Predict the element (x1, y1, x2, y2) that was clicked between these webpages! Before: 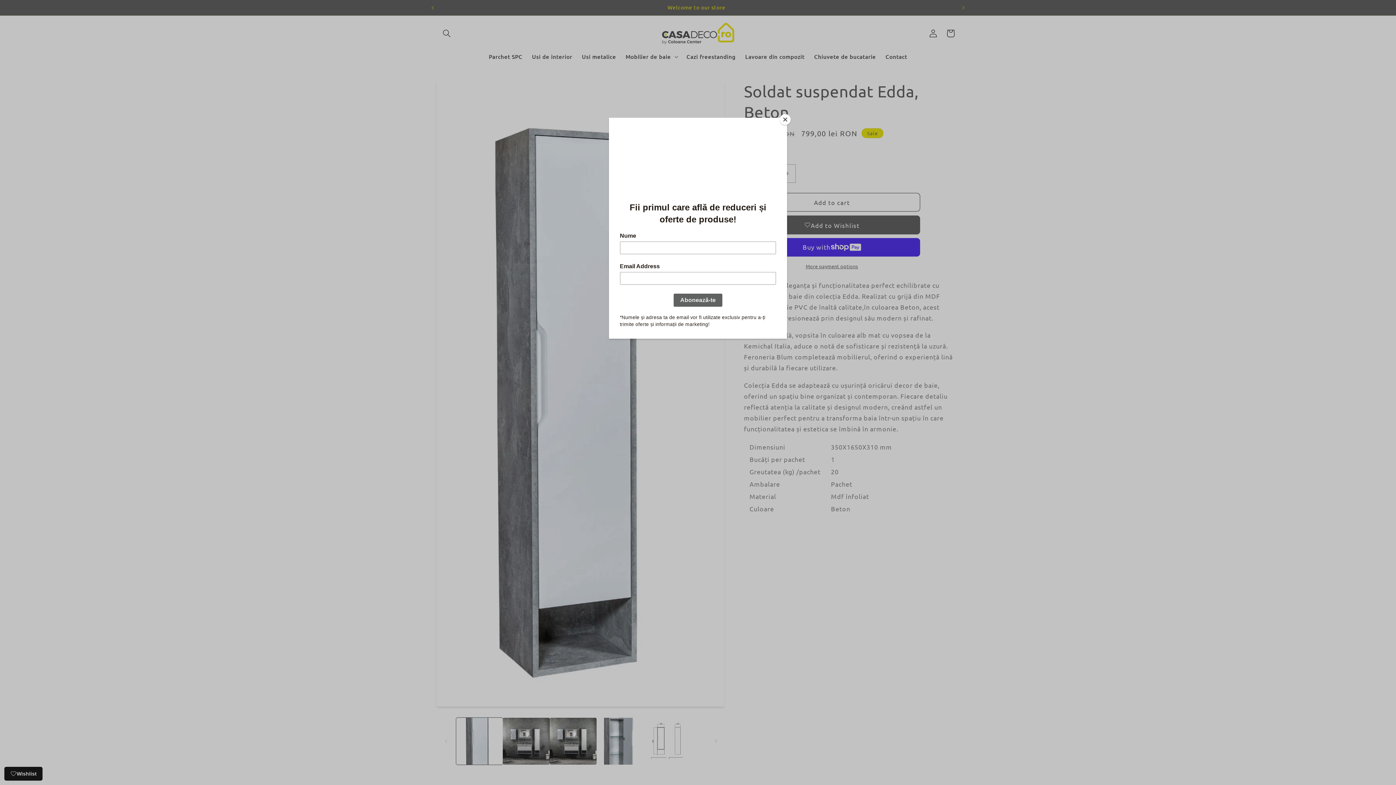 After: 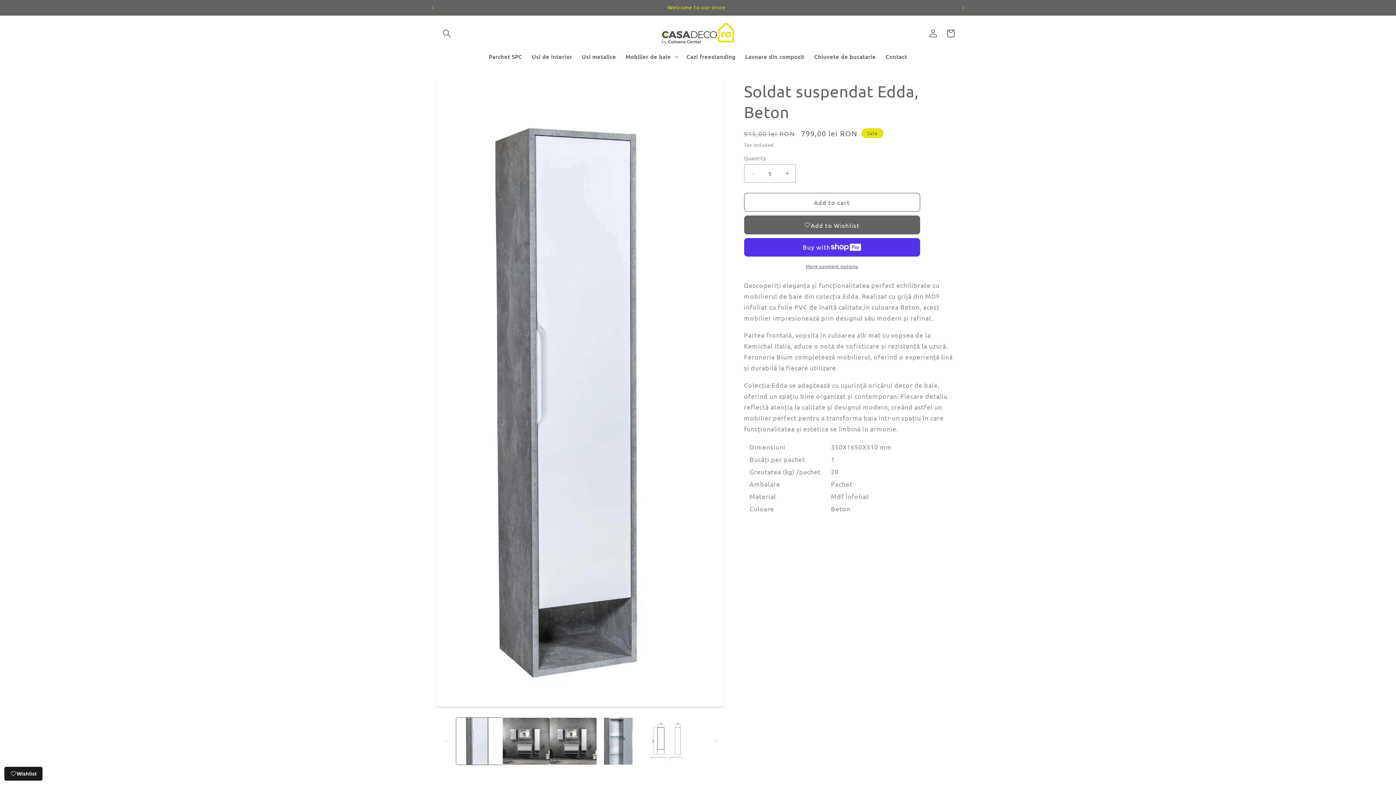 Action: label: Close bbox: (780, 114, 790, 125)